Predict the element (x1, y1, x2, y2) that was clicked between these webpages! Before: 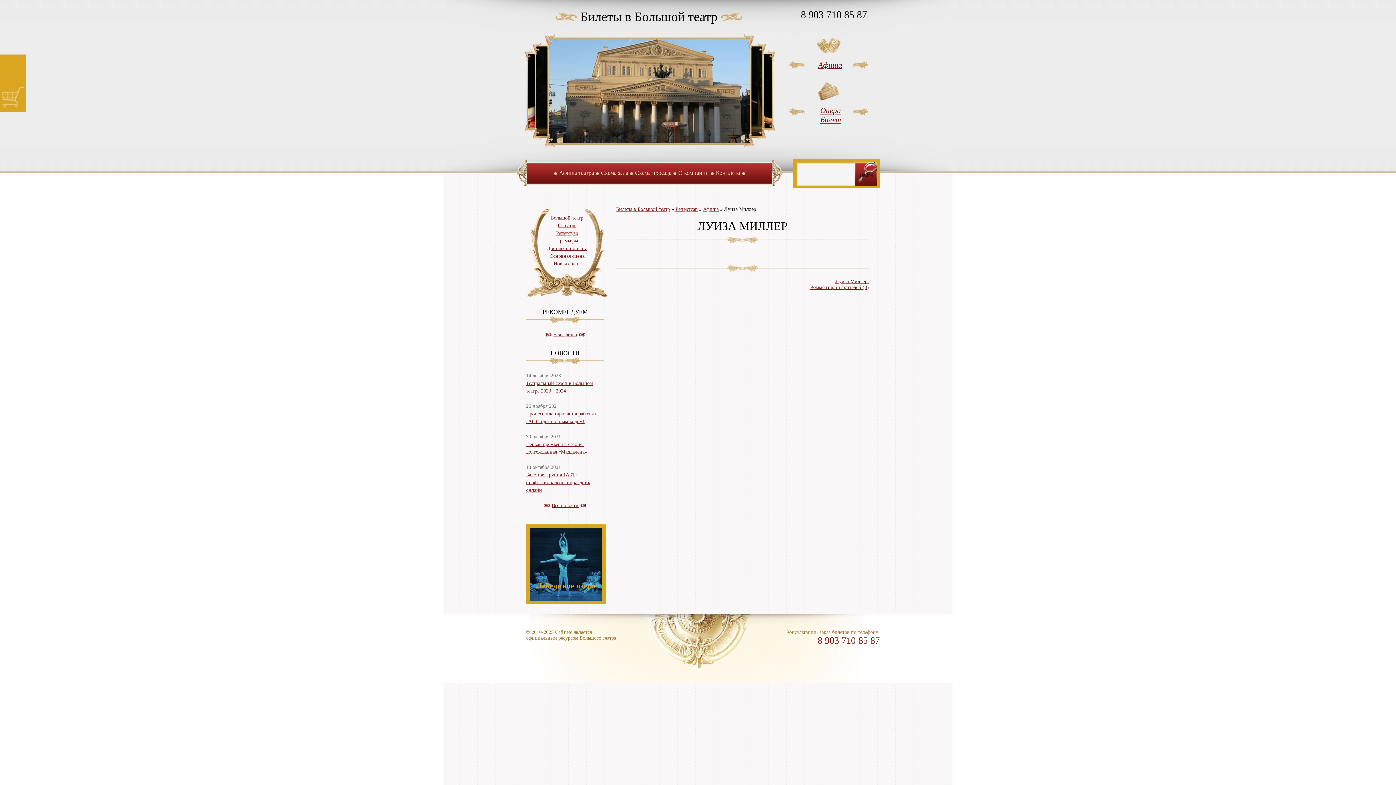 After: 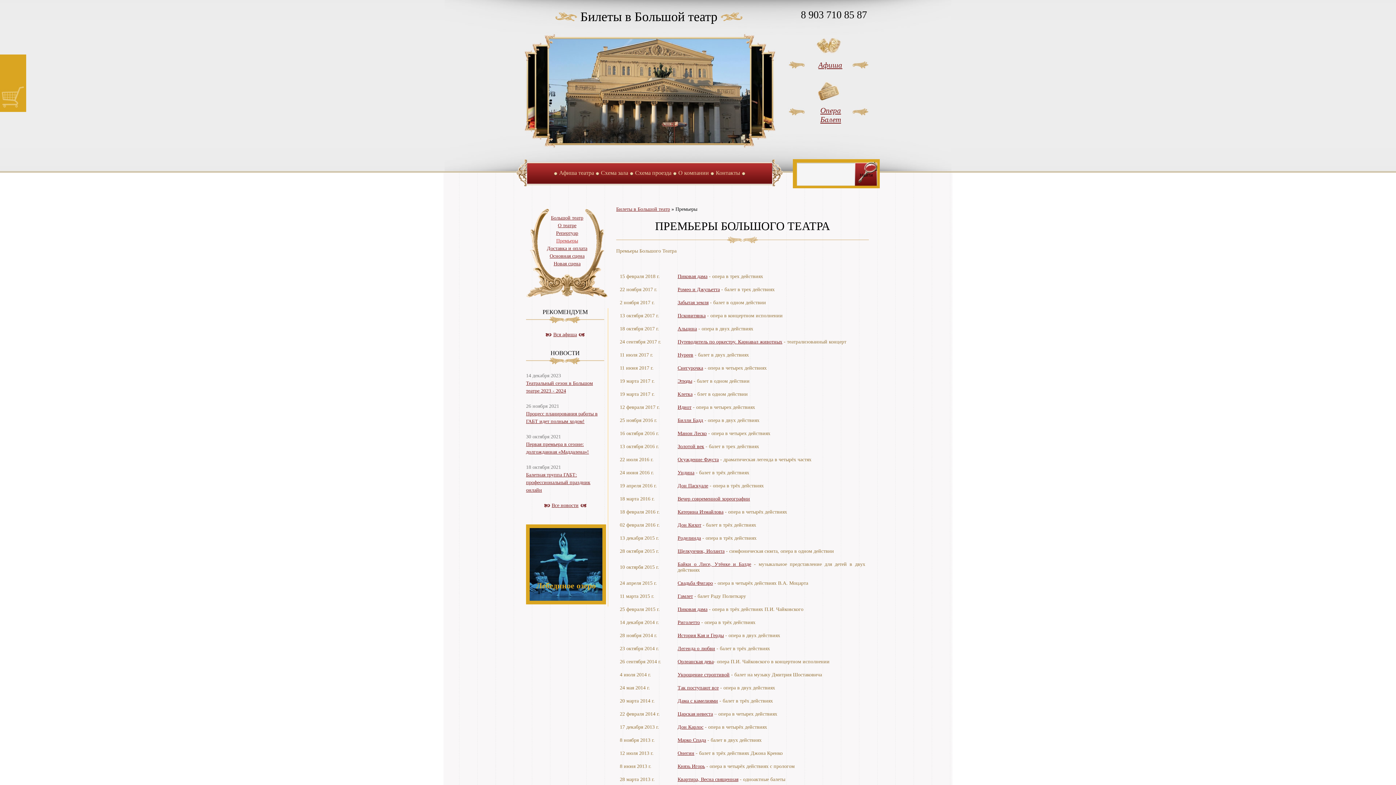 Action: bbox: (556, 238, 578, 243) label: Премьеры